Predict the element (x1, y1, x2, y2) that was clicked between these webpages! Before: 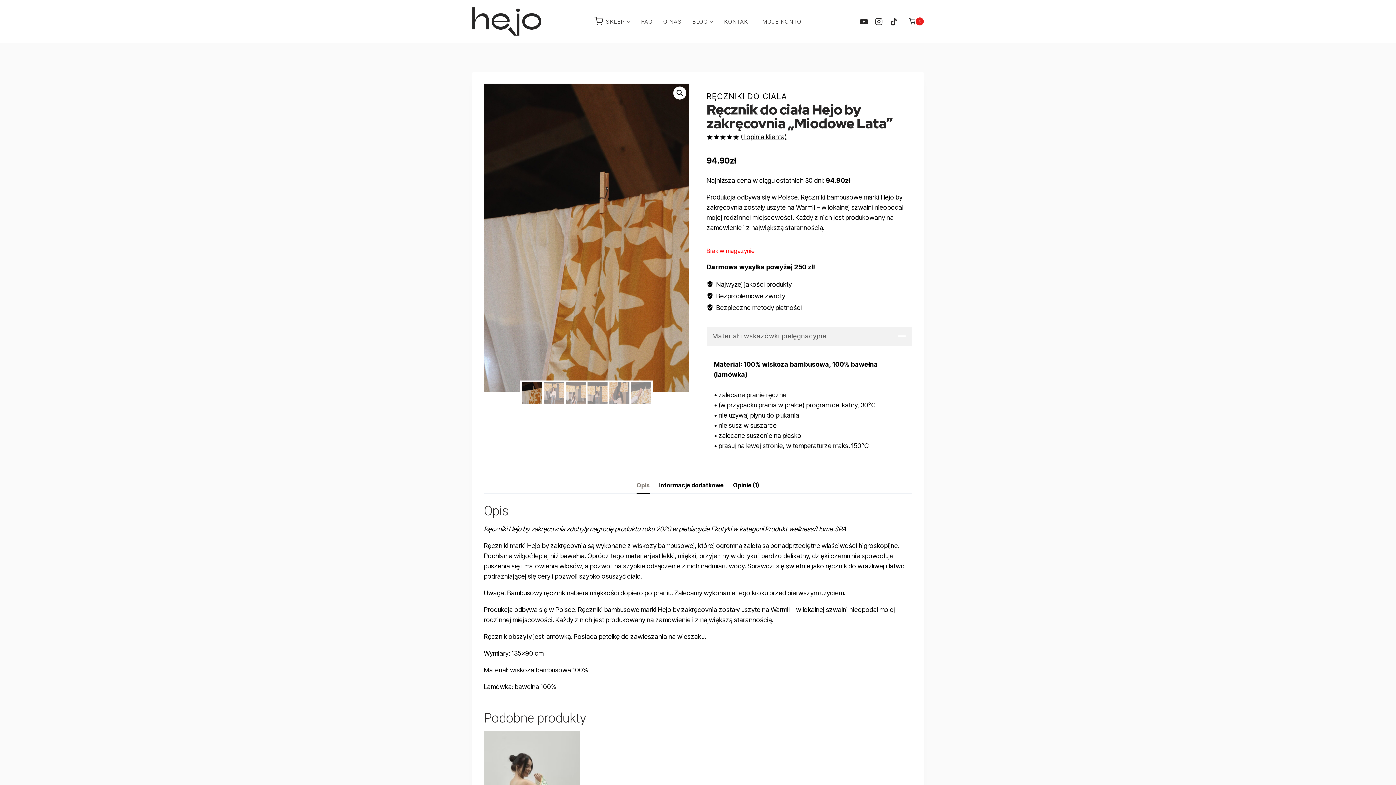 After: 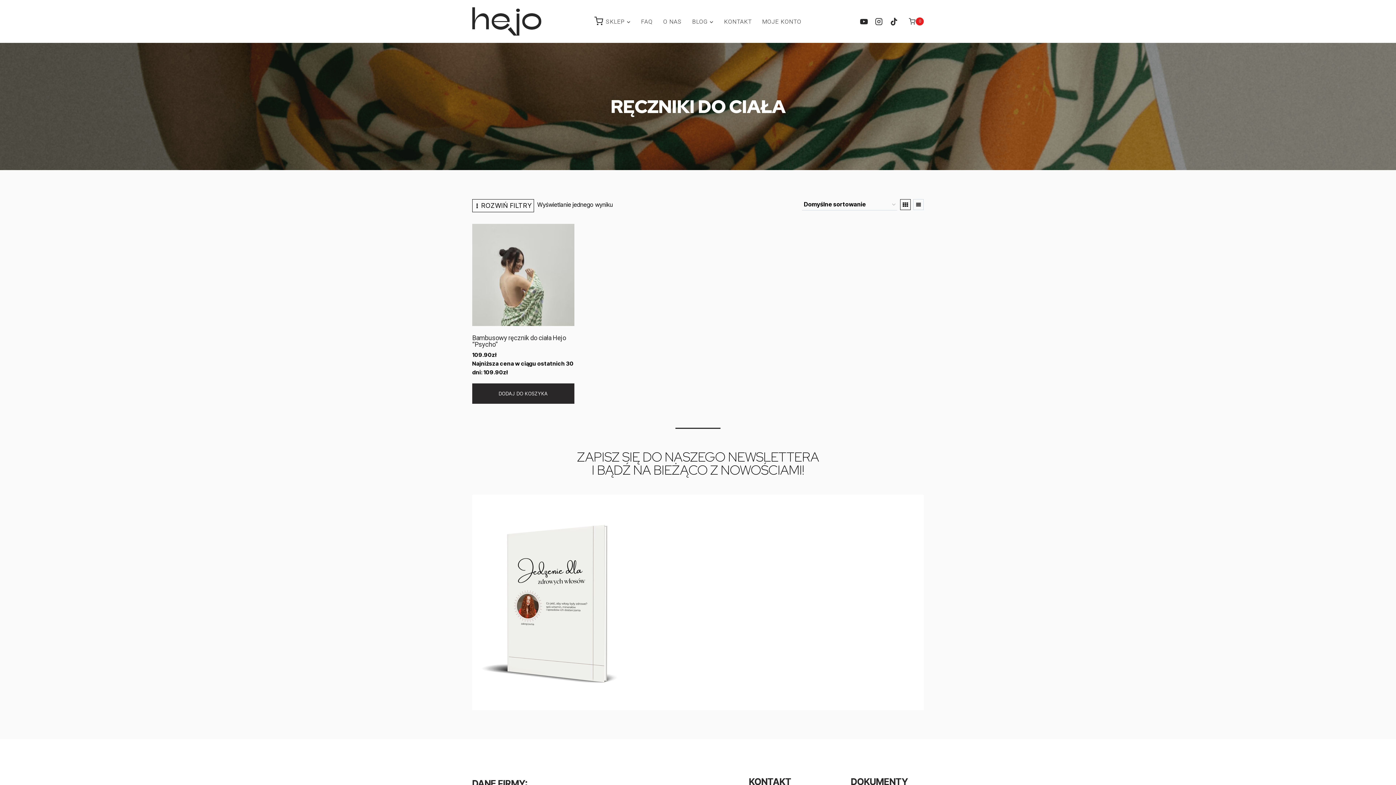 Action: label: RĘCZNIKI DO CIAŁA bbox: (706, 91, 787, 101)